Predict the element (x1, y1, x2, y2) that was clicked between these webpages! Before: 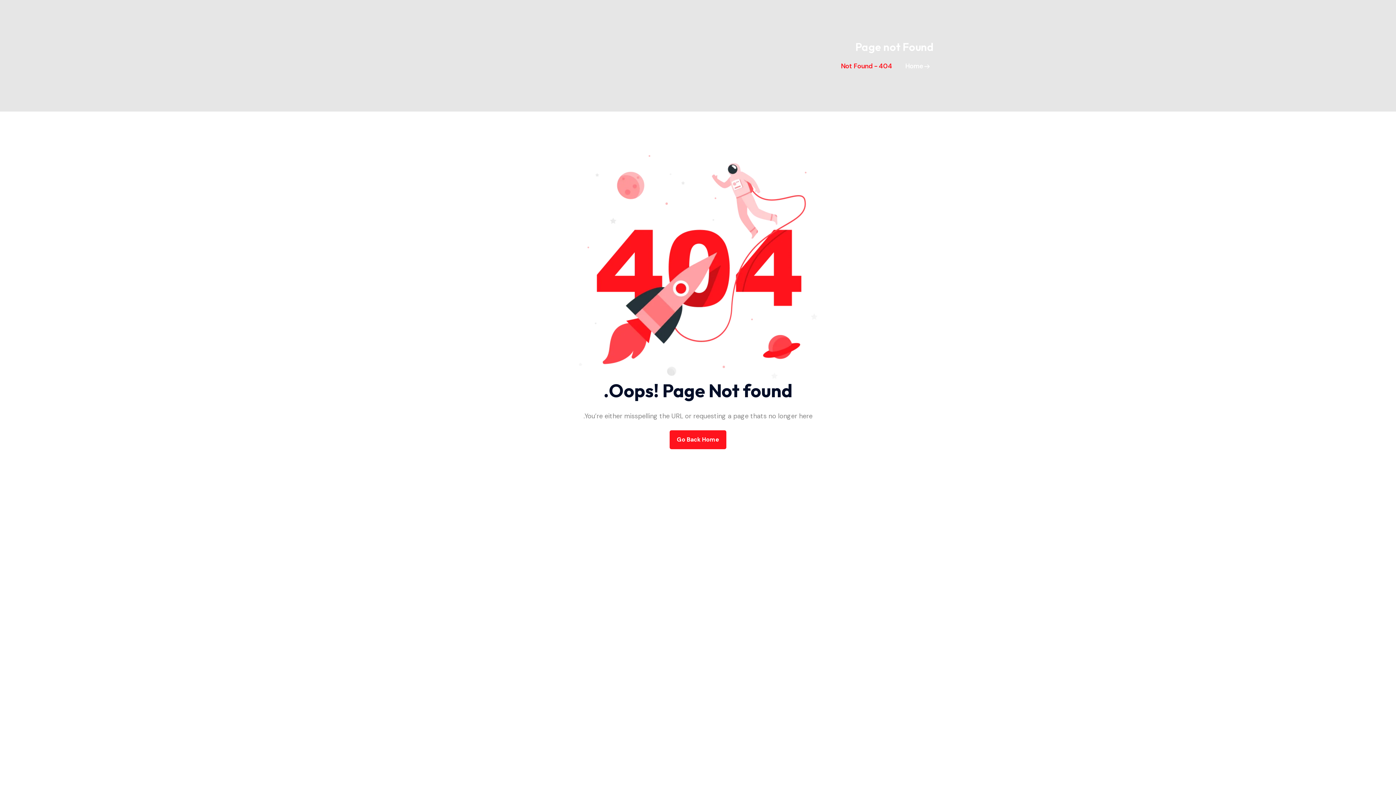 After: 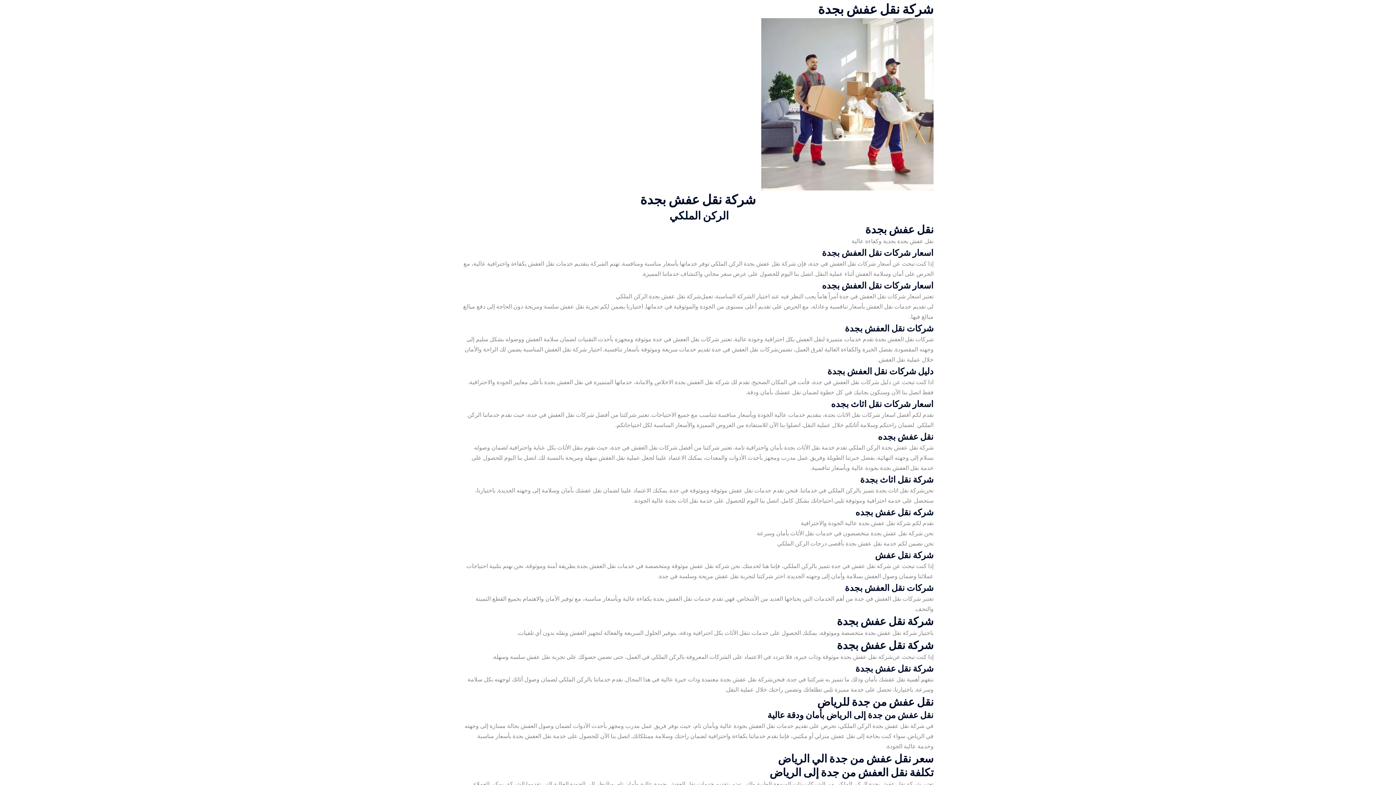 Action: label: Go Back Home bbox: (669, 430, 726, 449)